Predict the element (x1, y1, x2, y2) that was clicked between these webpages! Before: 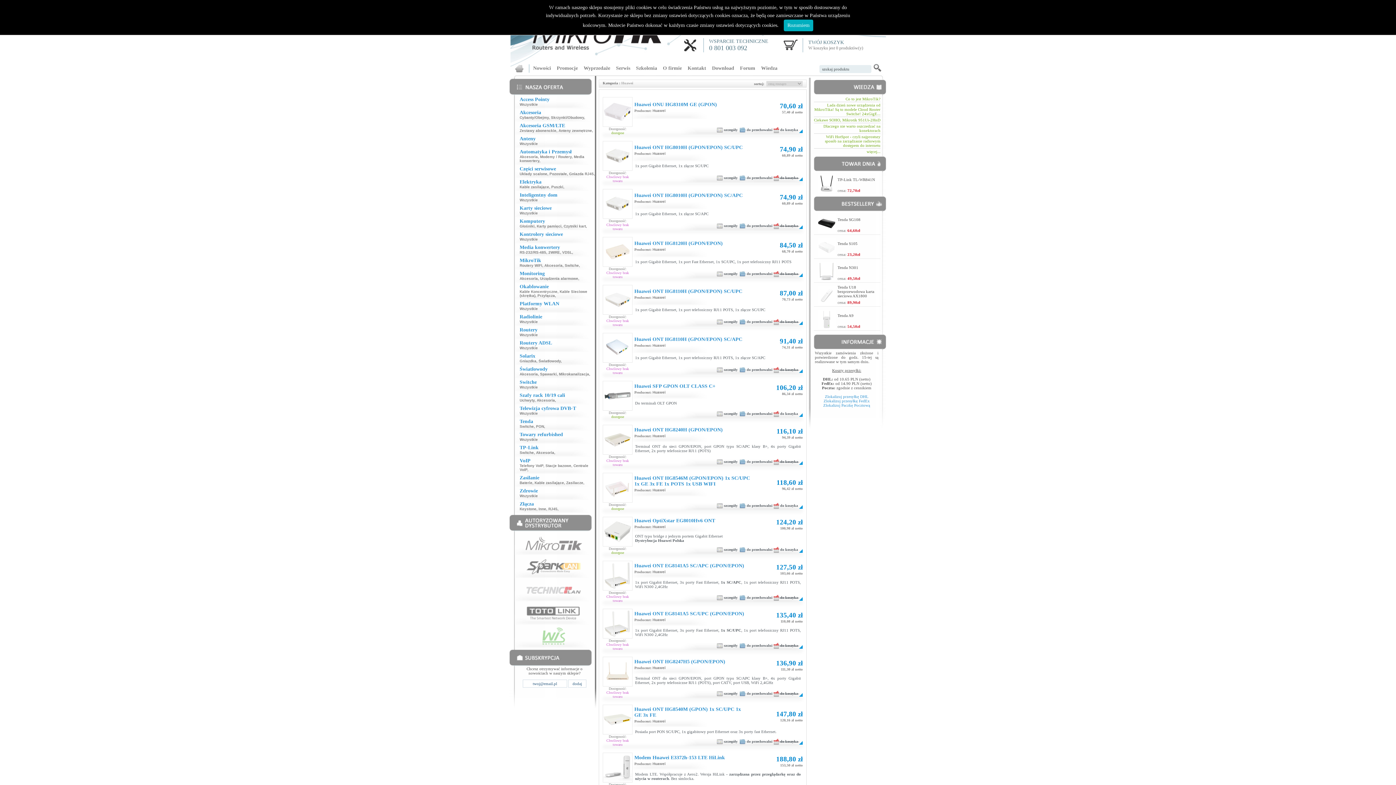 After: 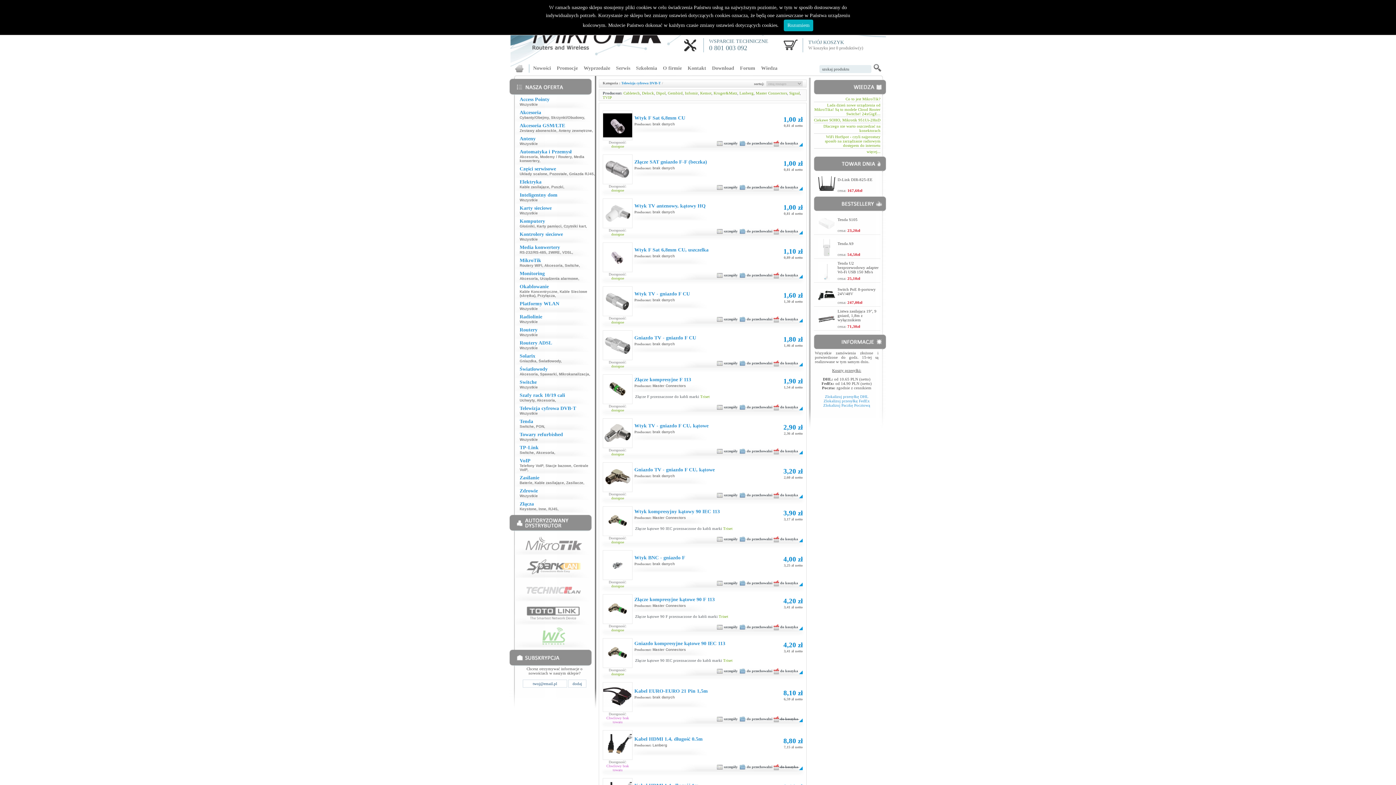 Action: bbox: (519, 405, 576, 411) label: Telewizja cyfrowa DVB-T